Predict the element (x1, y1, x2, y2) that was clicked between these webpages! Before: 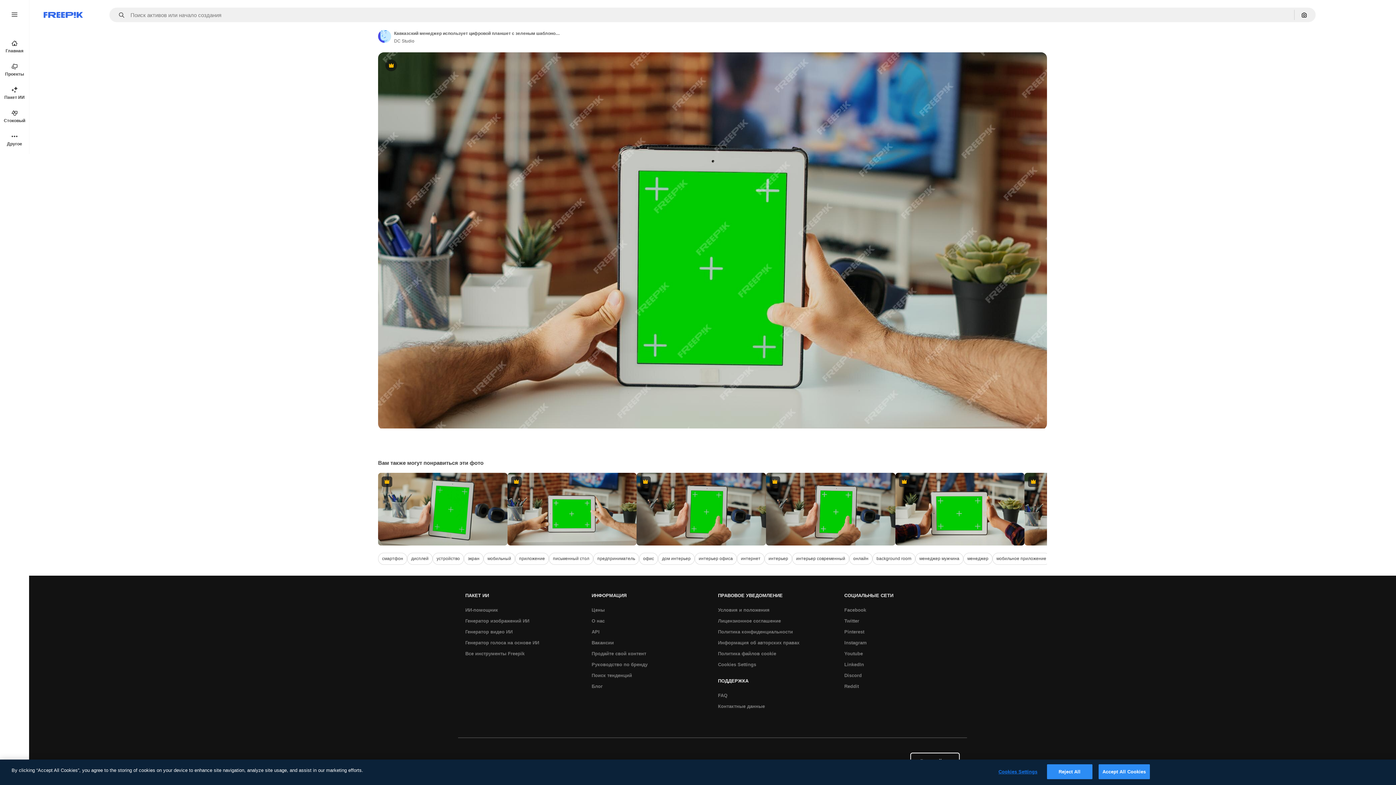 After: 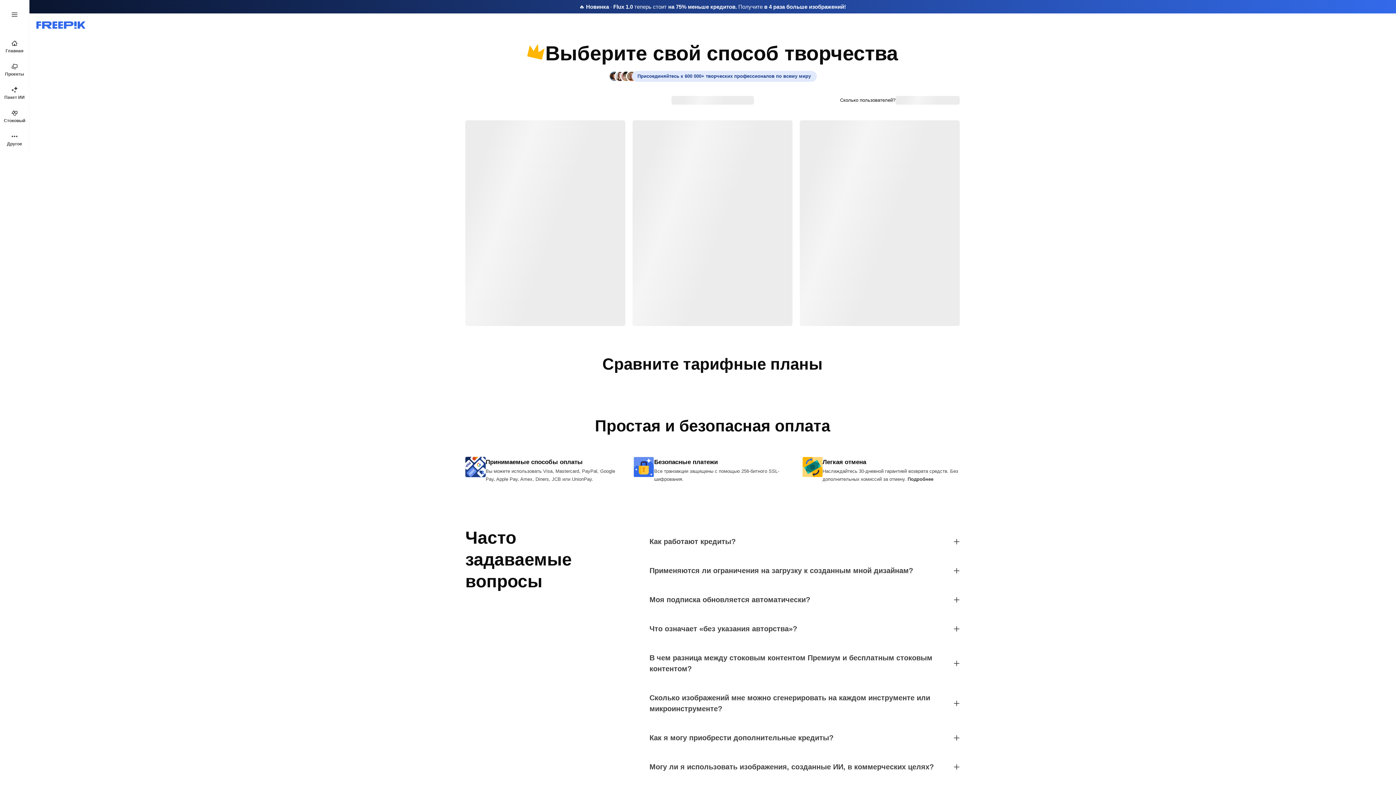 Action: label: Цены bbox: (588, 605, 608, 616)